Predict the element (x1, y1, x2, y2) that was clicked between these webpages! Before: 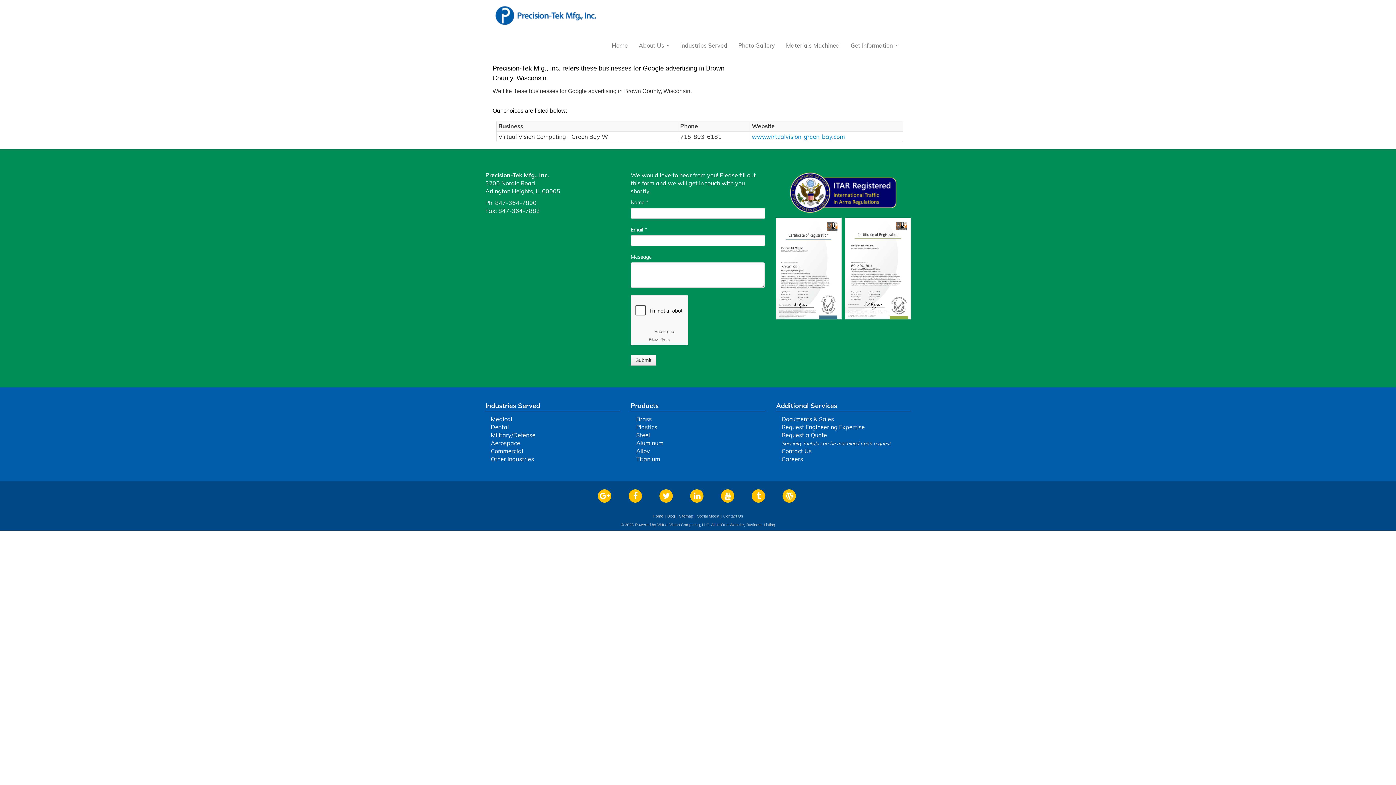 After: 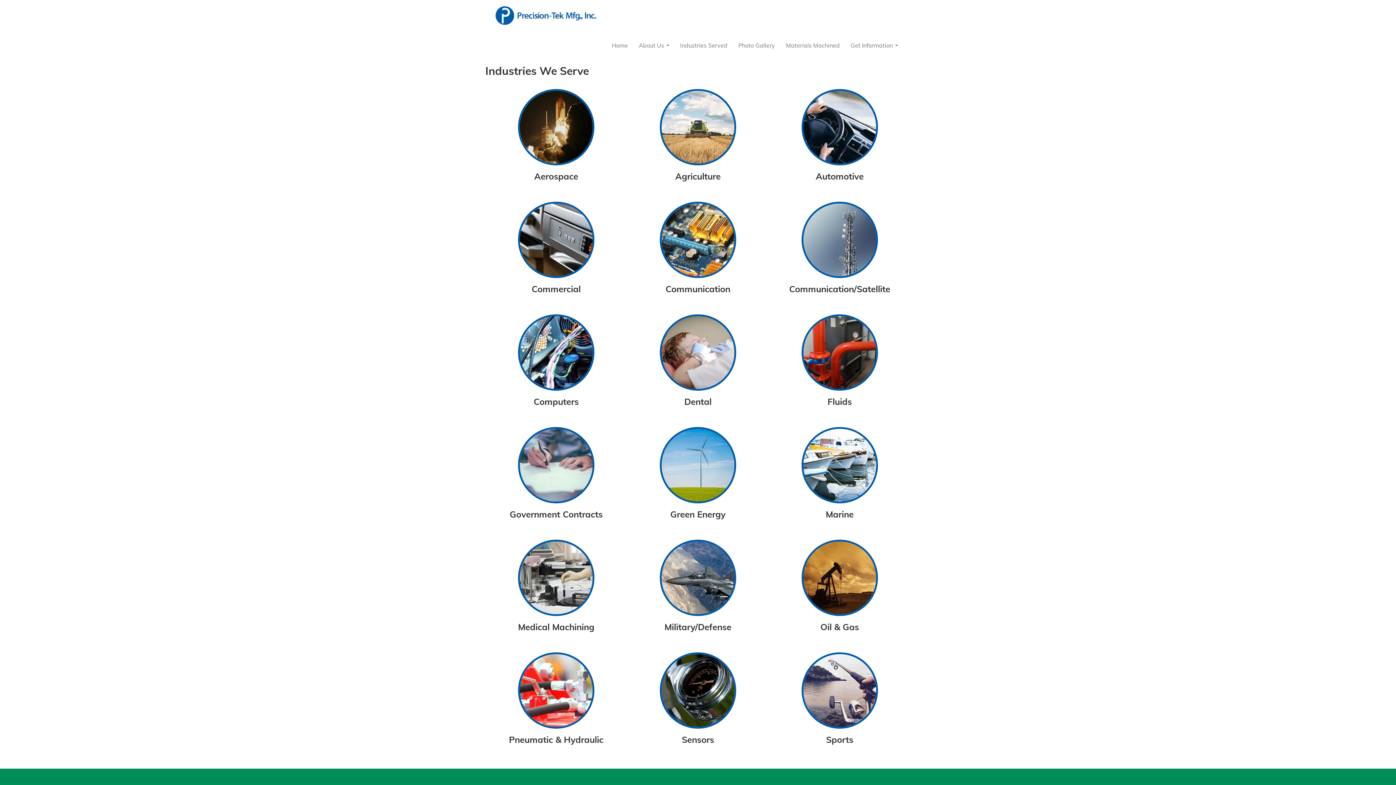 Action: bbox: (490, 455, 534, 462) label: Other Industries